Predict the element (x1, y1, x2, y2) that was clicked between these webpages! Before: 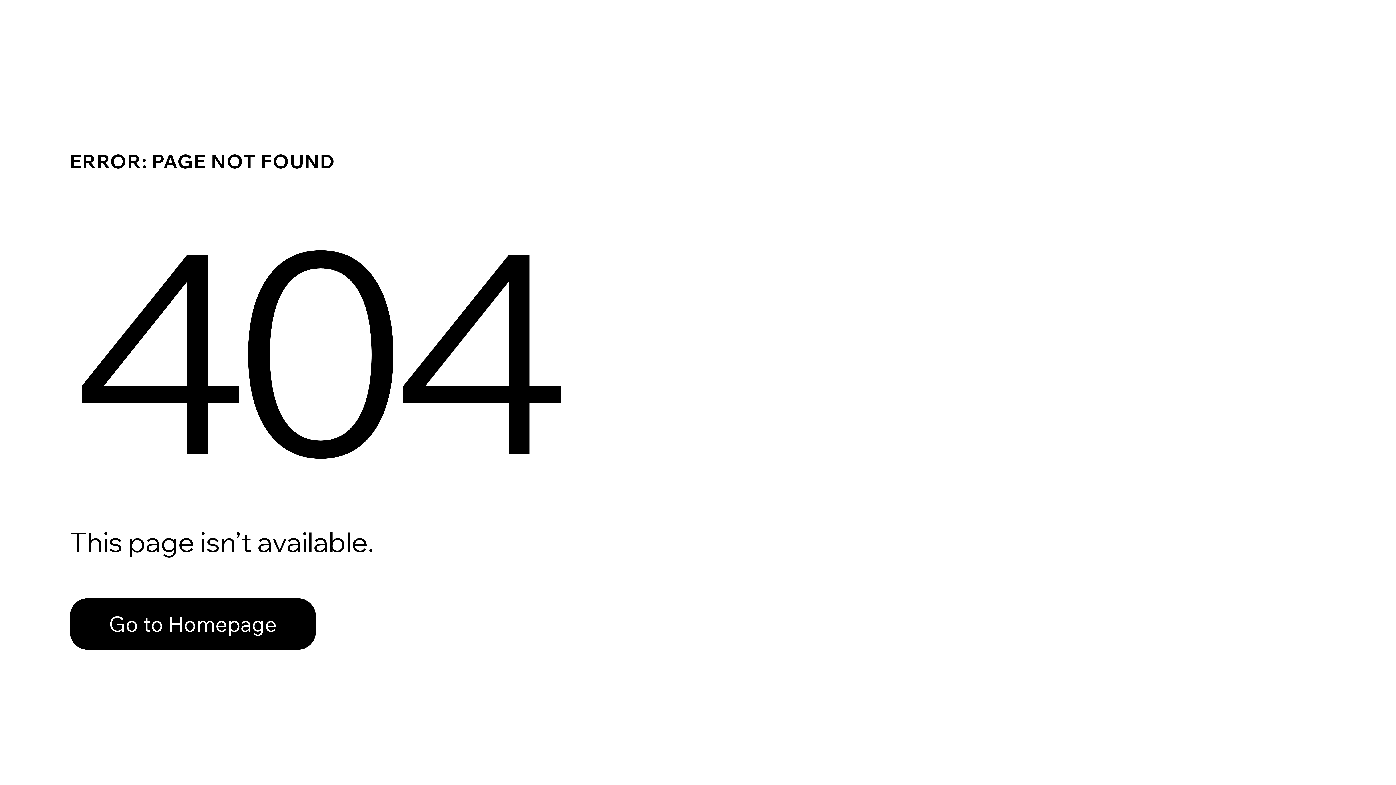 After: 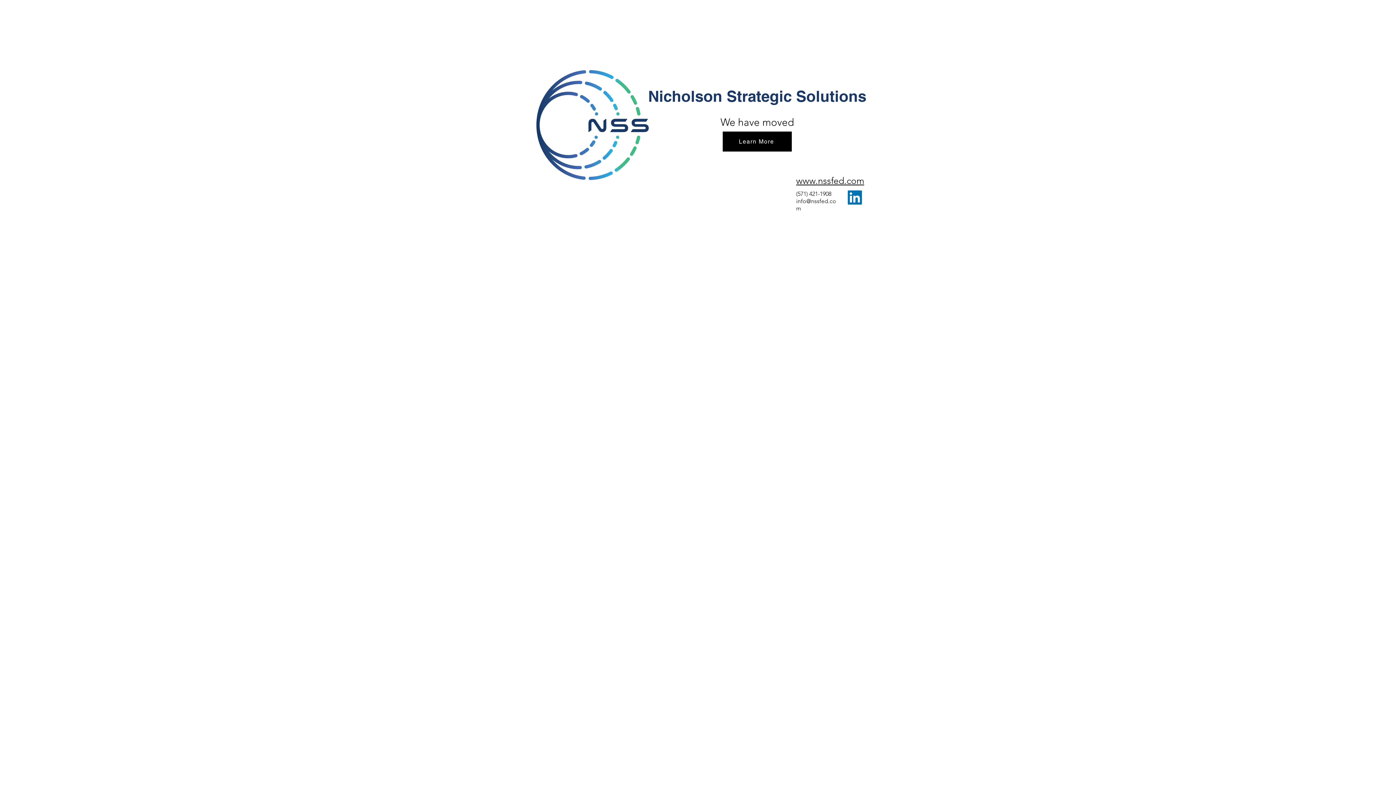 Action: label: Go to Homepage bbox: (69, 598, 316, 650)